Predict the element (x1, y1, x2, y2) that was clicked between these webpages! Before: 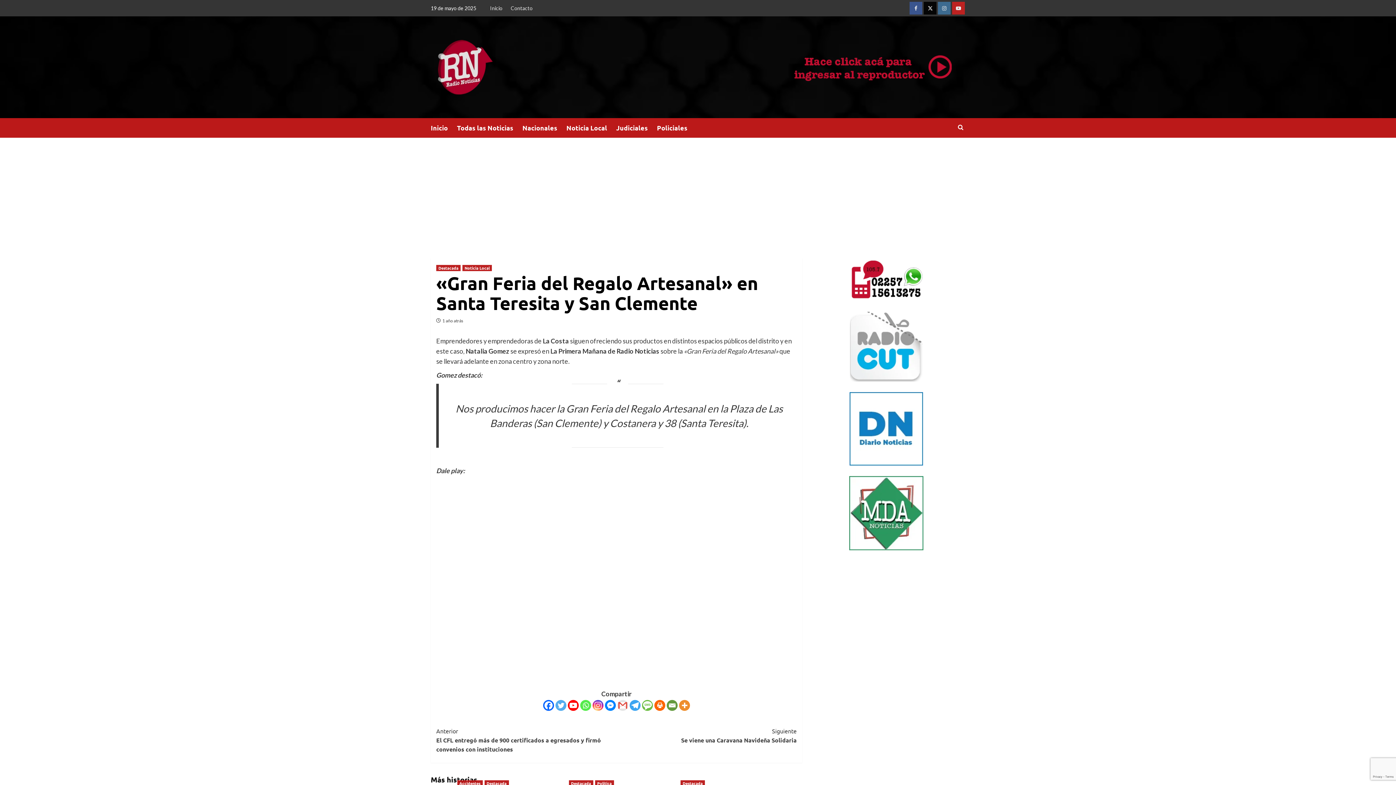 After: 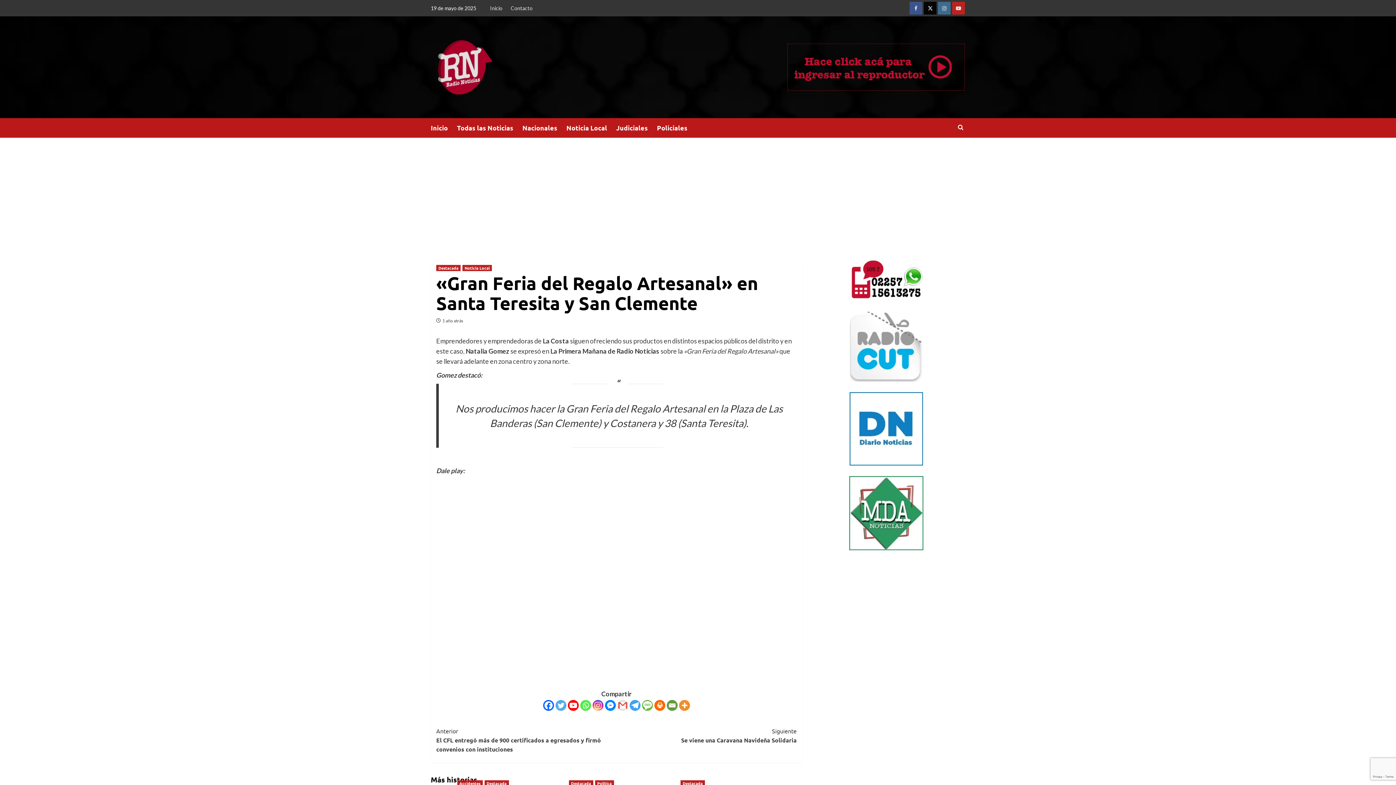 Action: bbox: (787, 63, 965, 69)